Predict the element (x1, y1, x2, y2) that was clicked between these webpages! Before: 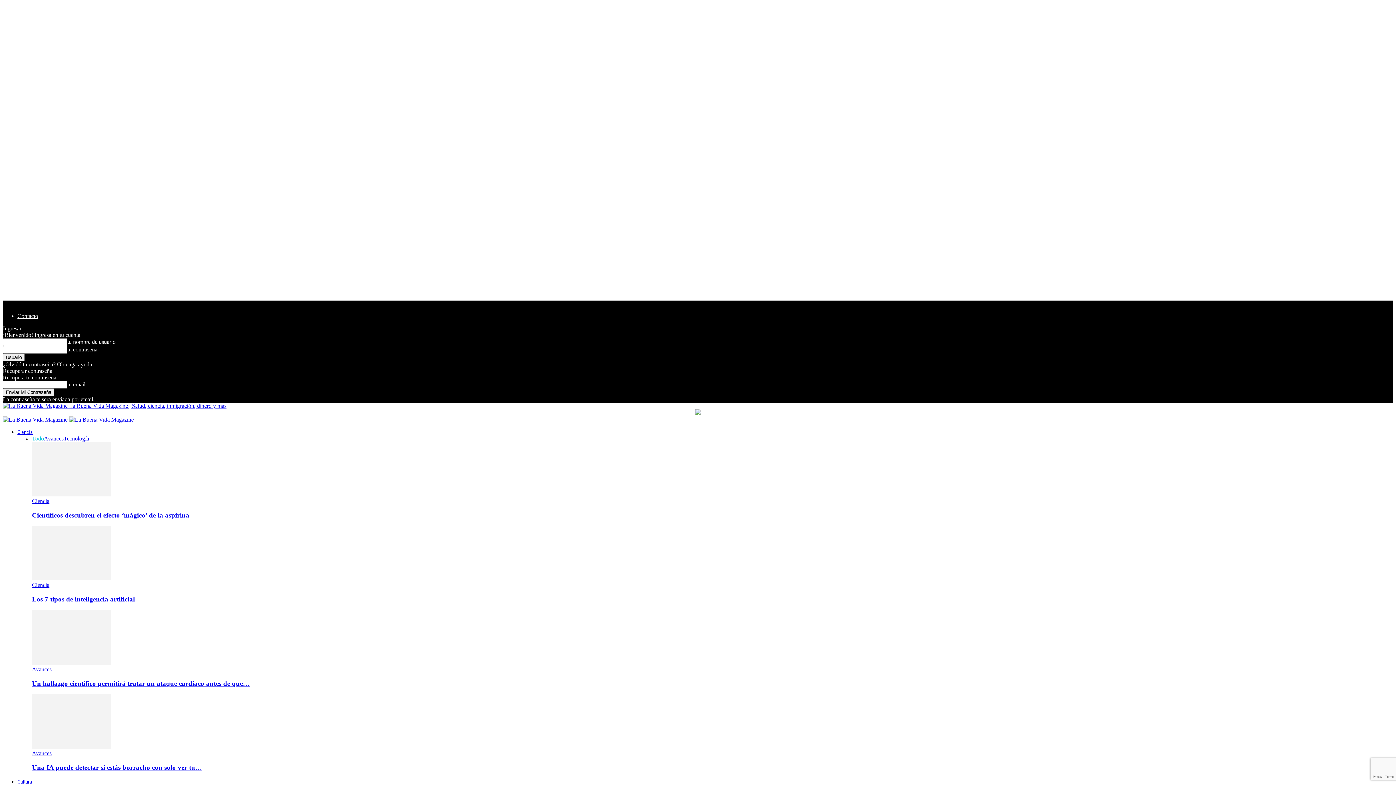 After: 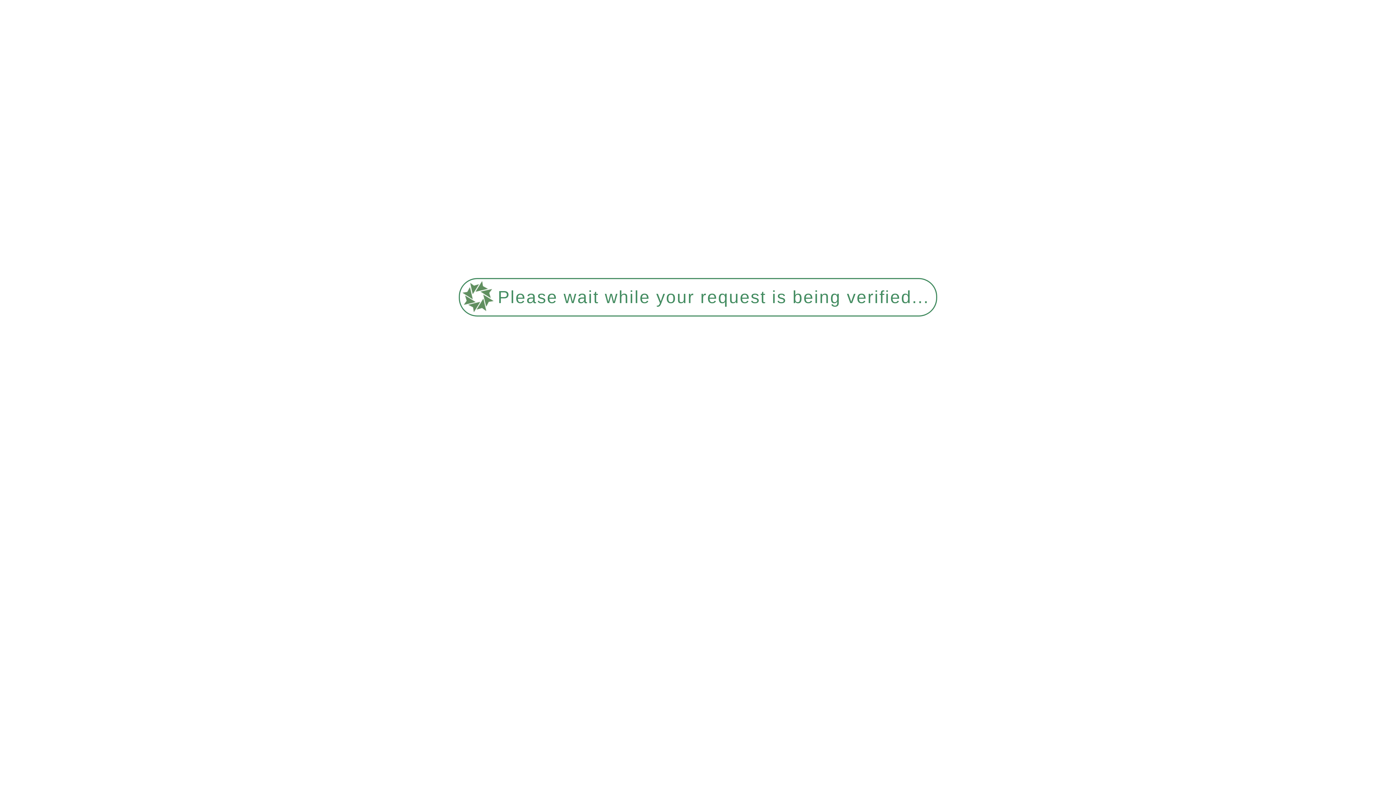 Action: label: Una IA puede detectar si estás borracho con solo ver tu… bbox: (32, 764, 202, 771)